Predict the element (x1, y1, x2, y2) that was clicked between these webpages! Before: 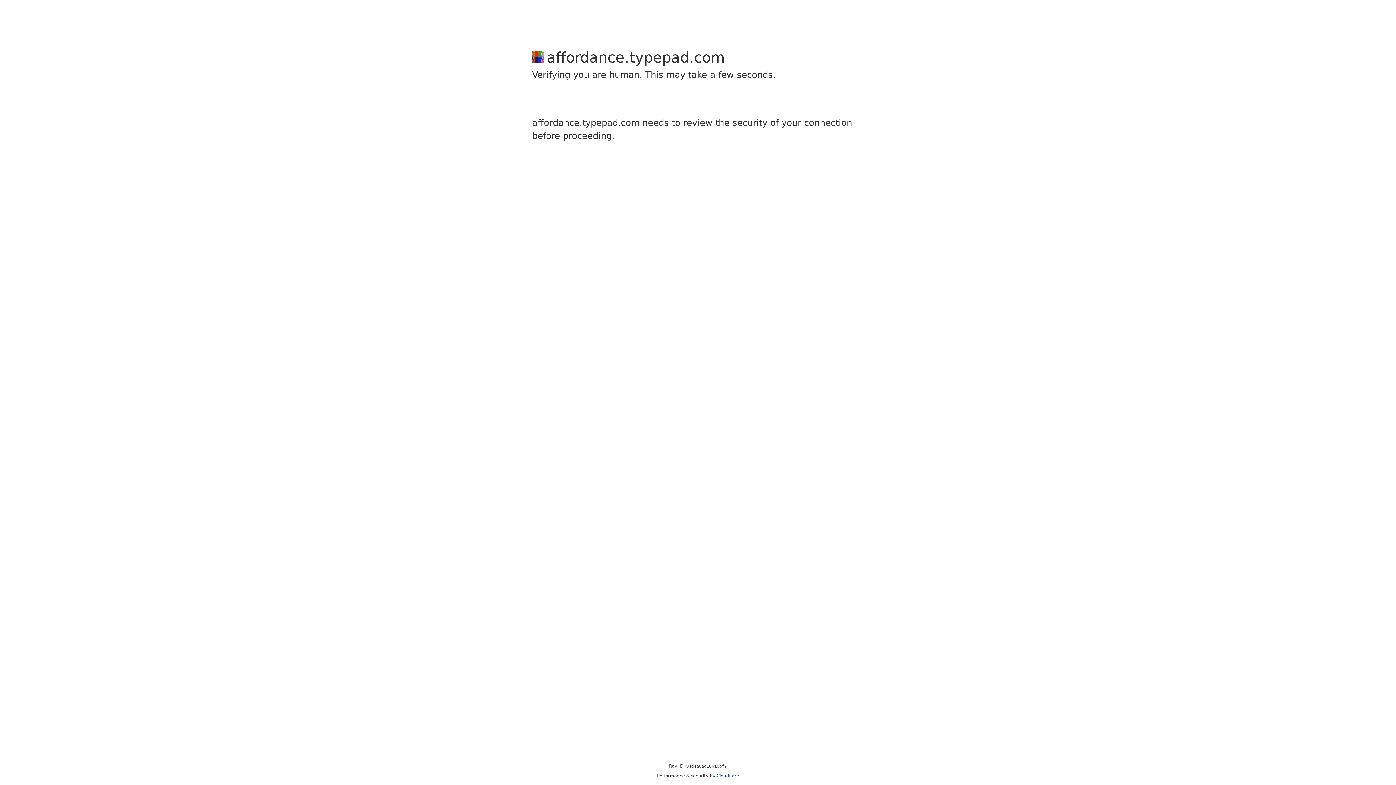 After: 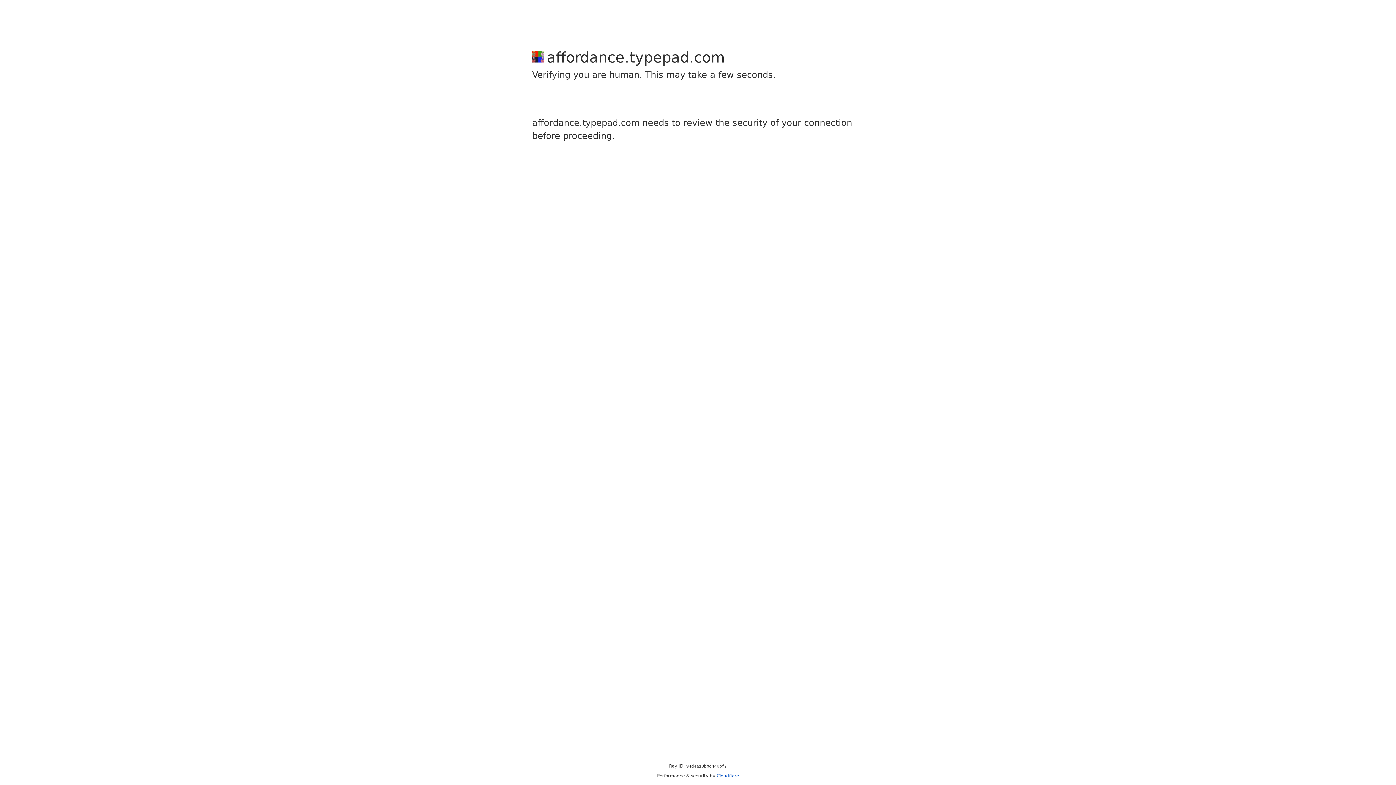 Action: bbox: (716, 773, 739, 778) label: Cloudflare